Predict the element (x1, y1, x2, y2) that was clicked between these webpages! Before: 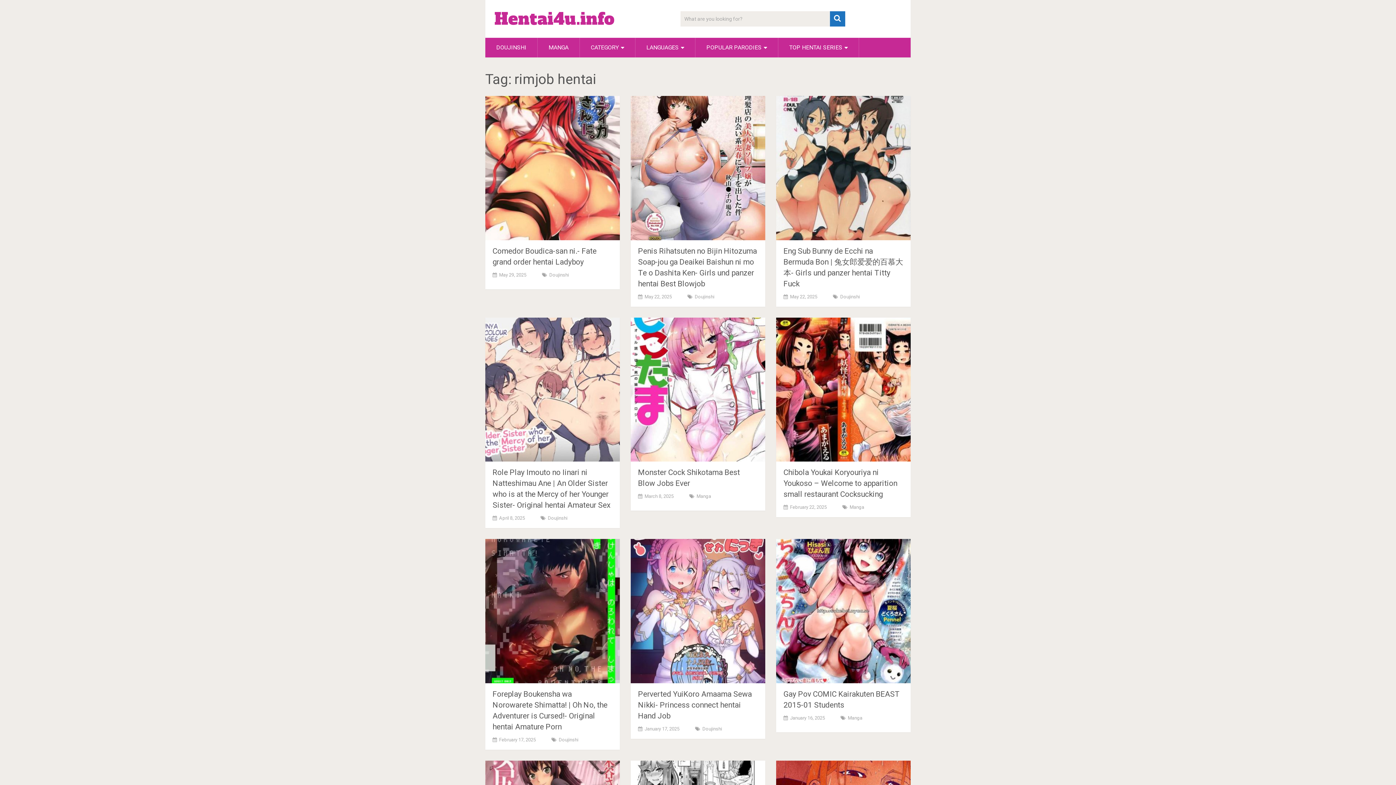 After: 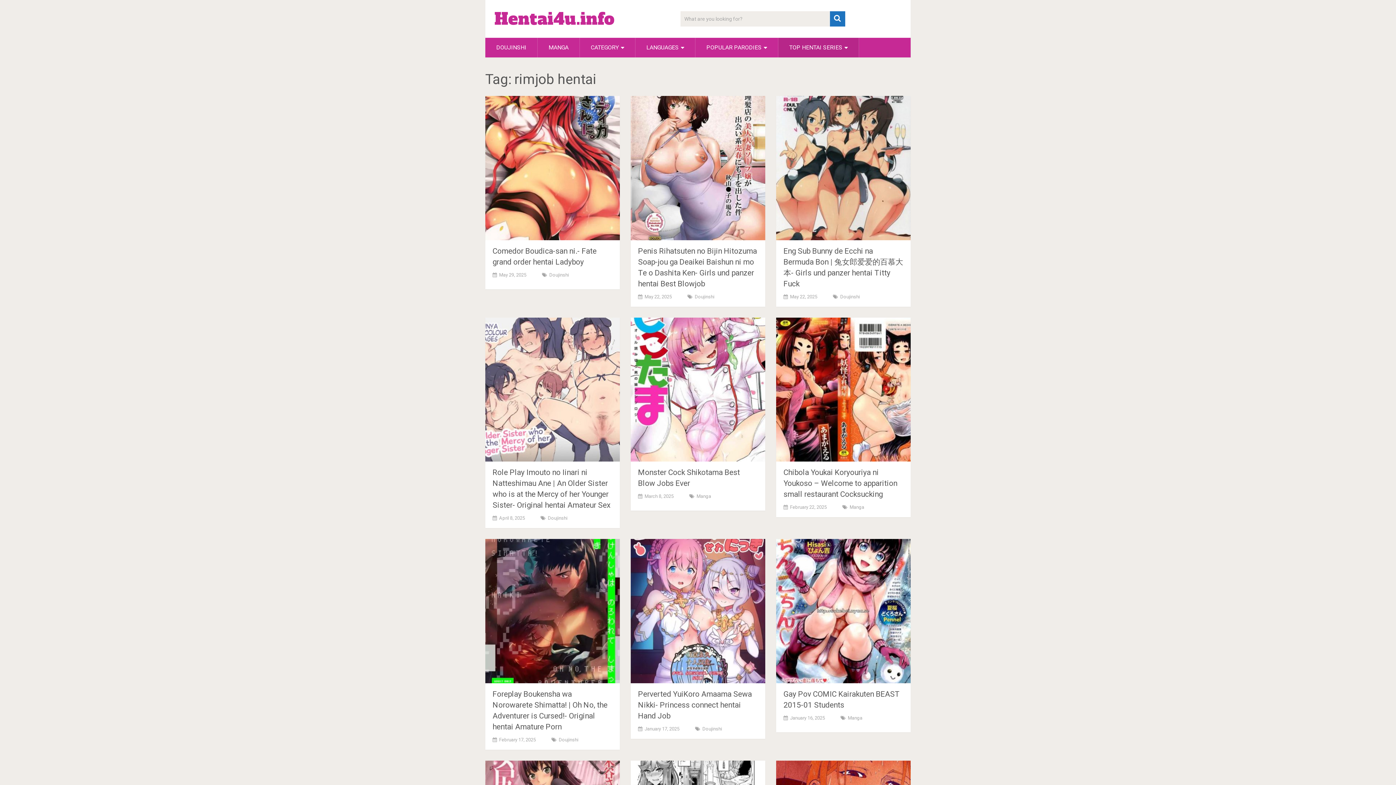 Action: bbox: (778, 37, 858, 57) label: TOP HENTAI SERIES